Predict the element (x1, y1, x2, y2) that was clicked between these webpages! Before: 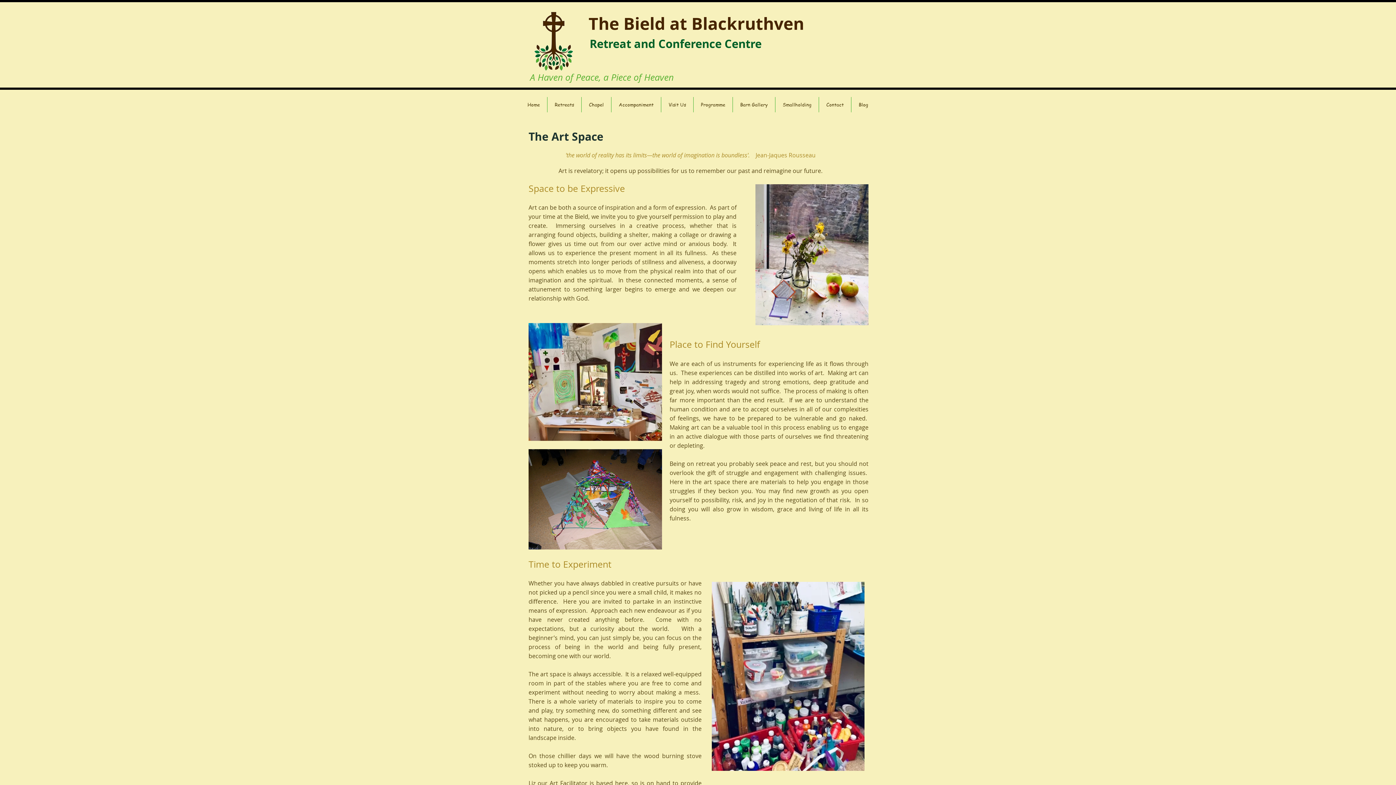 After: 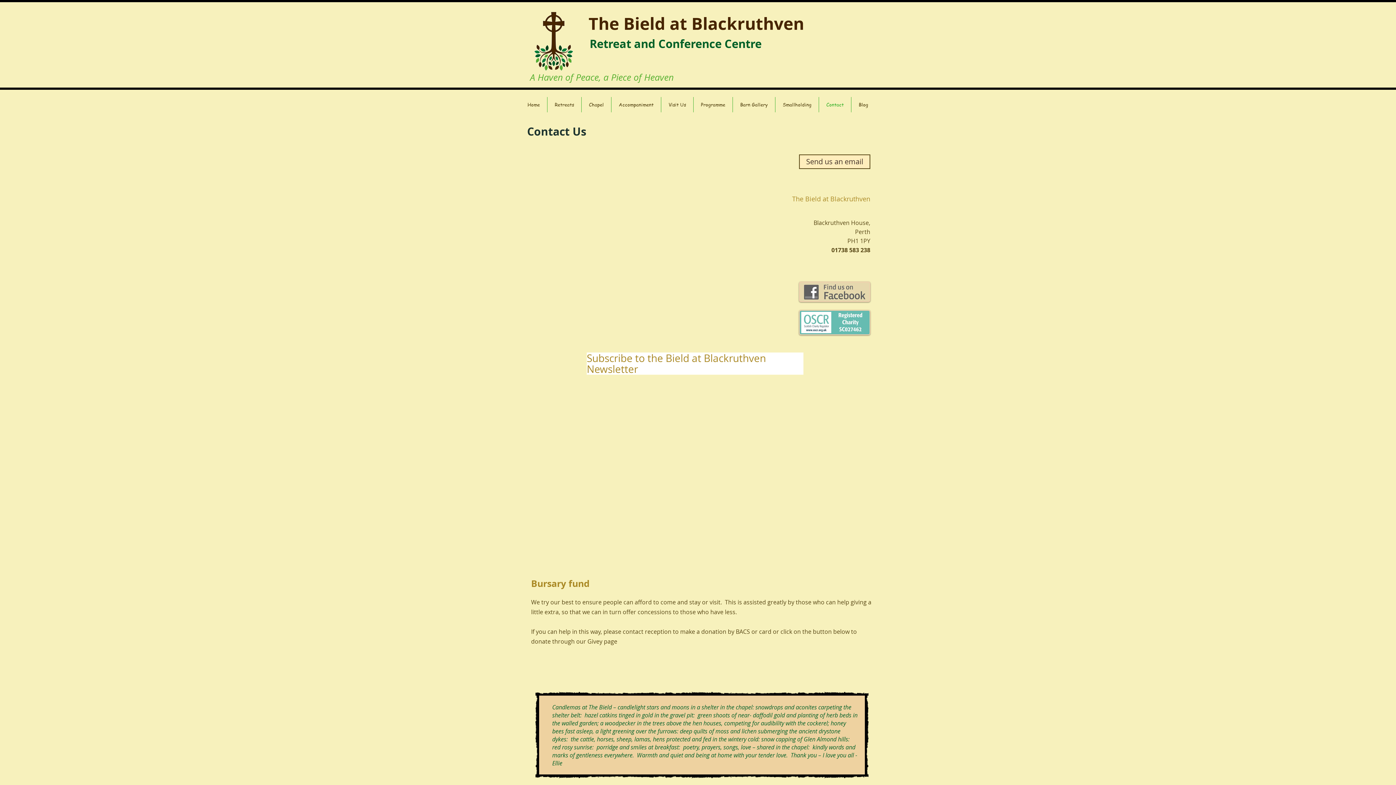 Action: label: Contact bbox: (819, 97, 851, 112)